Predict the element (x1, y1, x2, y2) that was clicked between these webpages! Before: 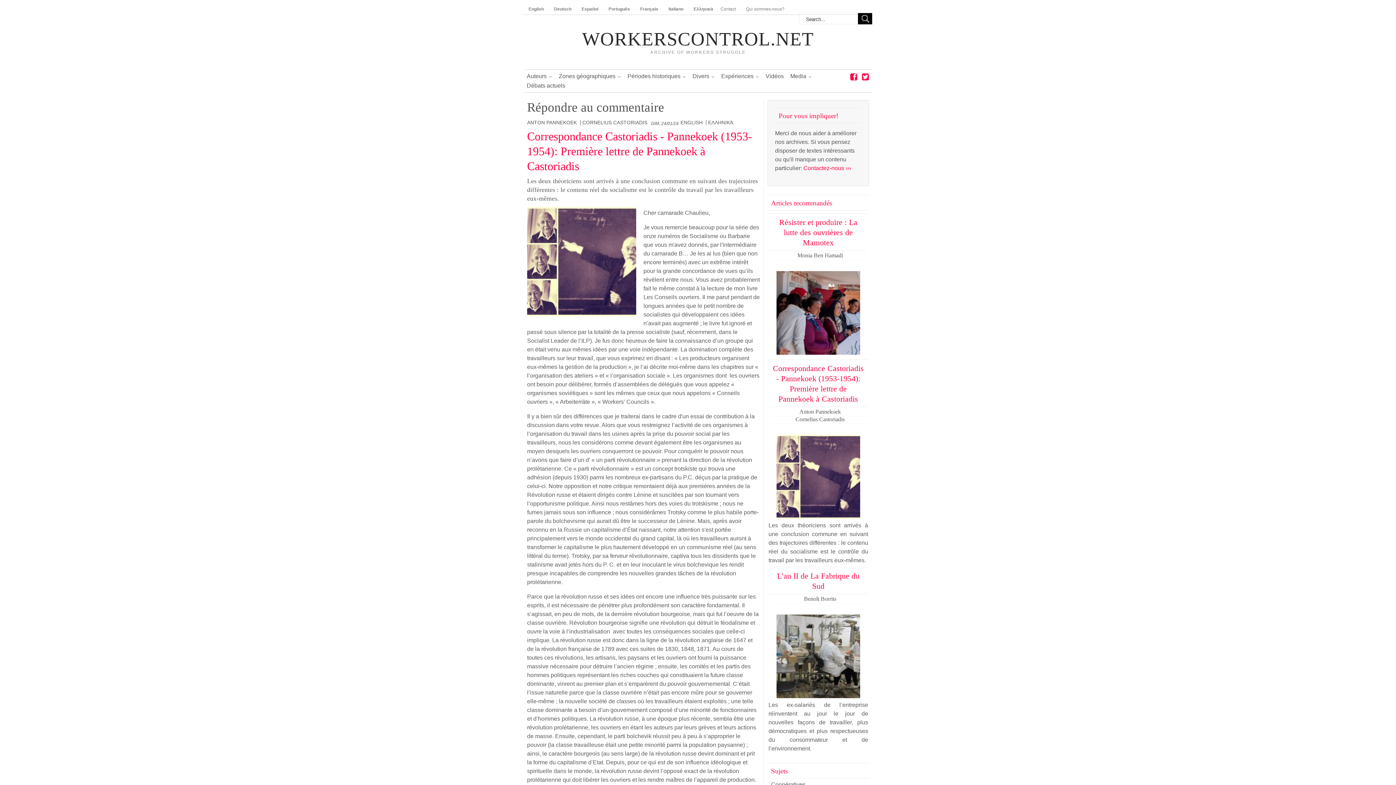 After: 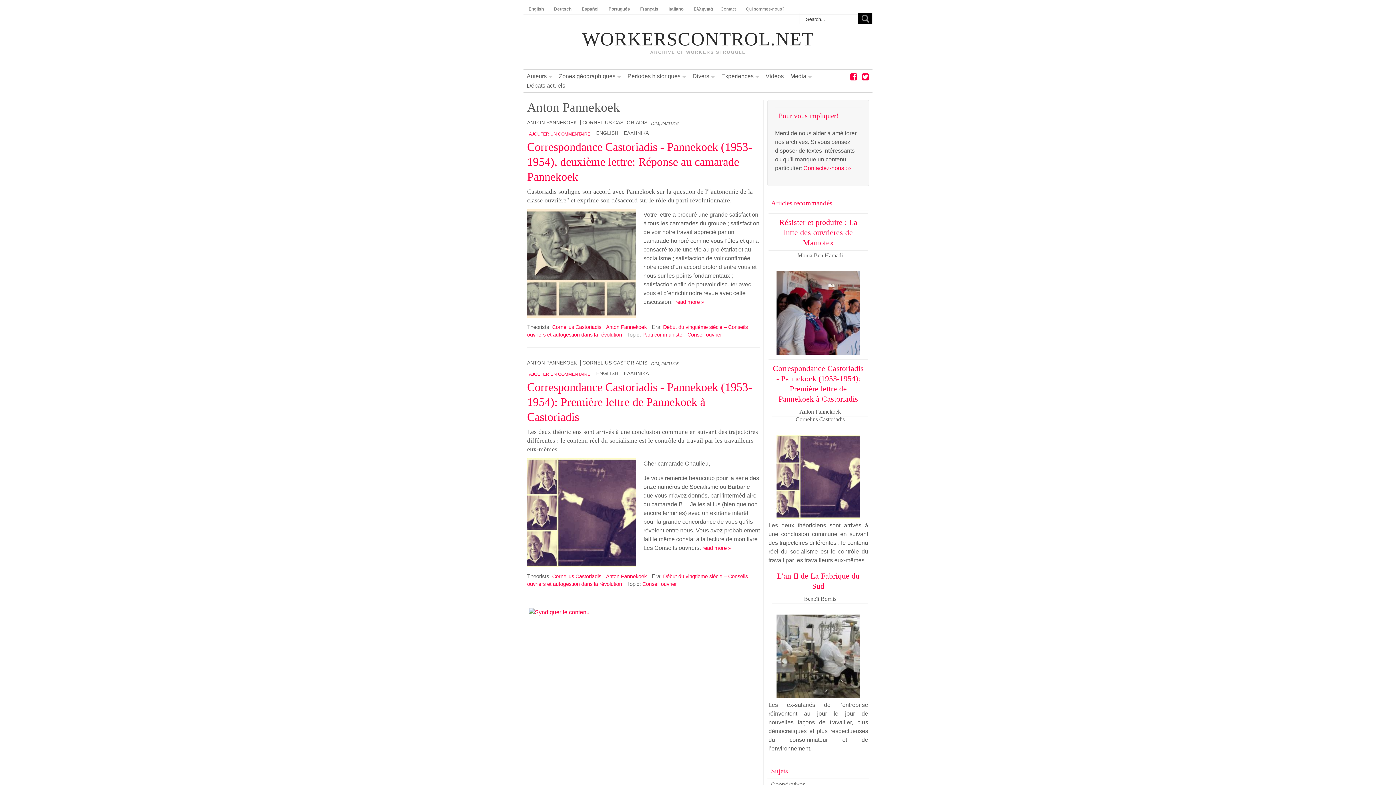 Action: bbox: (527, 119, 577, 125) label: ANTON PANNEKOEK